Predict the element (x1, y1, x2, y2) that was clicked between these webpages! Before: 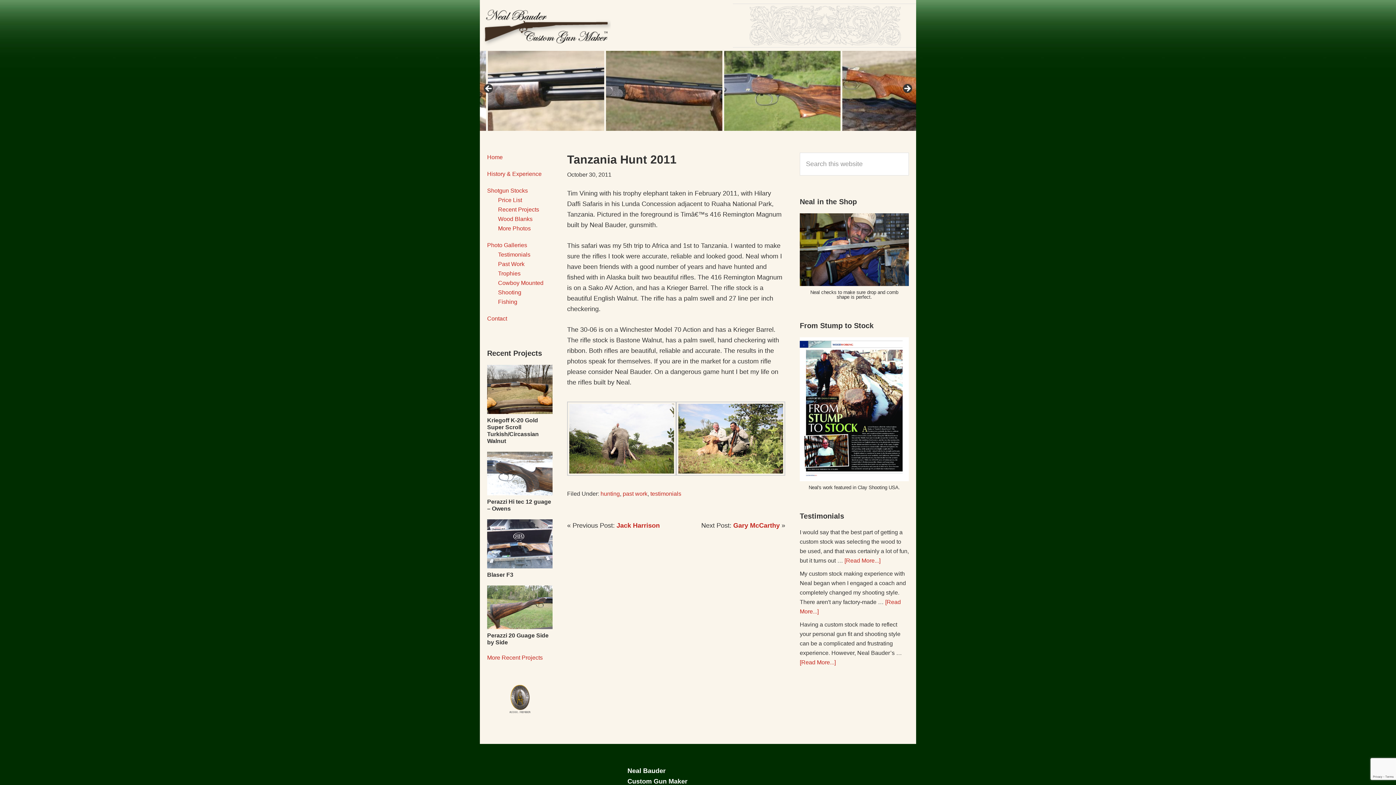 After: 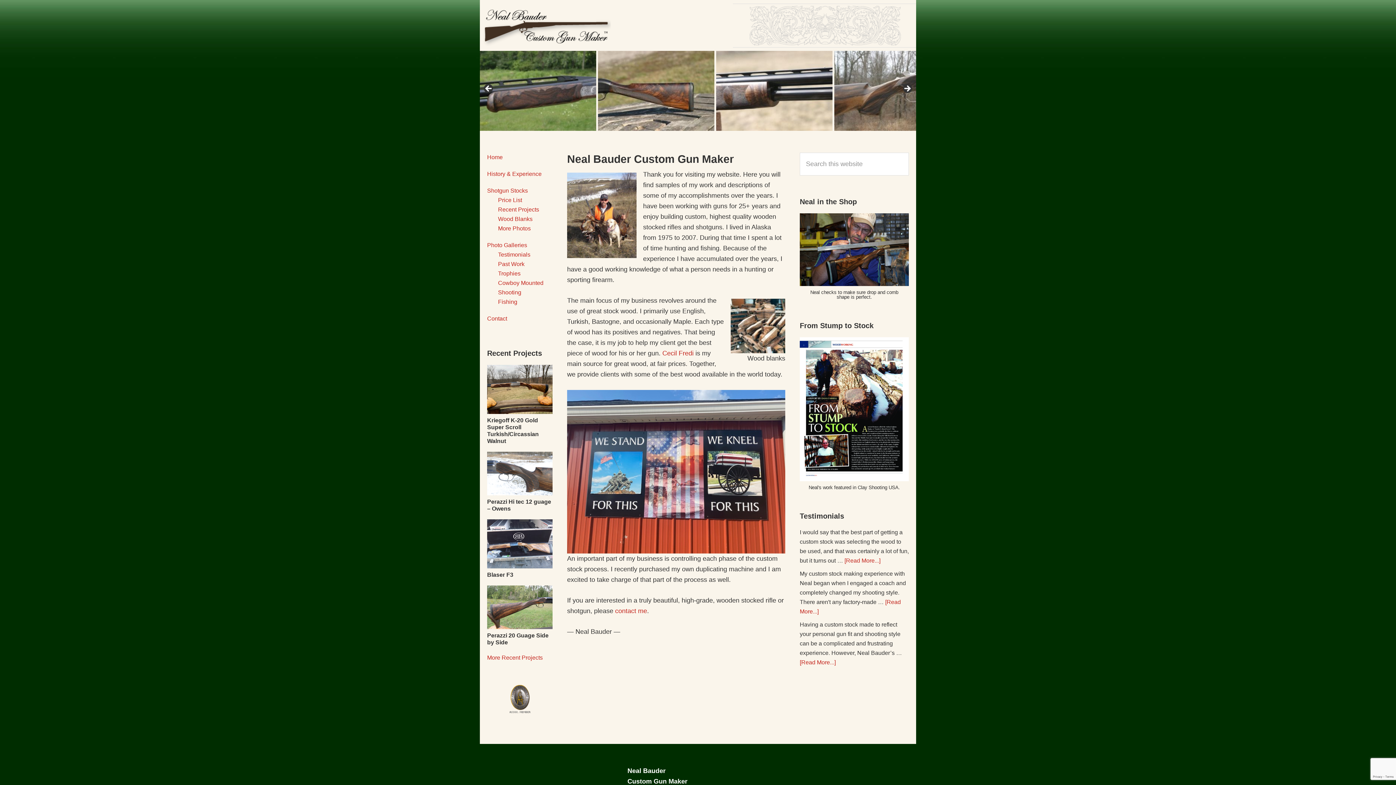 Action: bbox: (480, 3, 610, 47) label: Neal Bauder Custom Gun Maker